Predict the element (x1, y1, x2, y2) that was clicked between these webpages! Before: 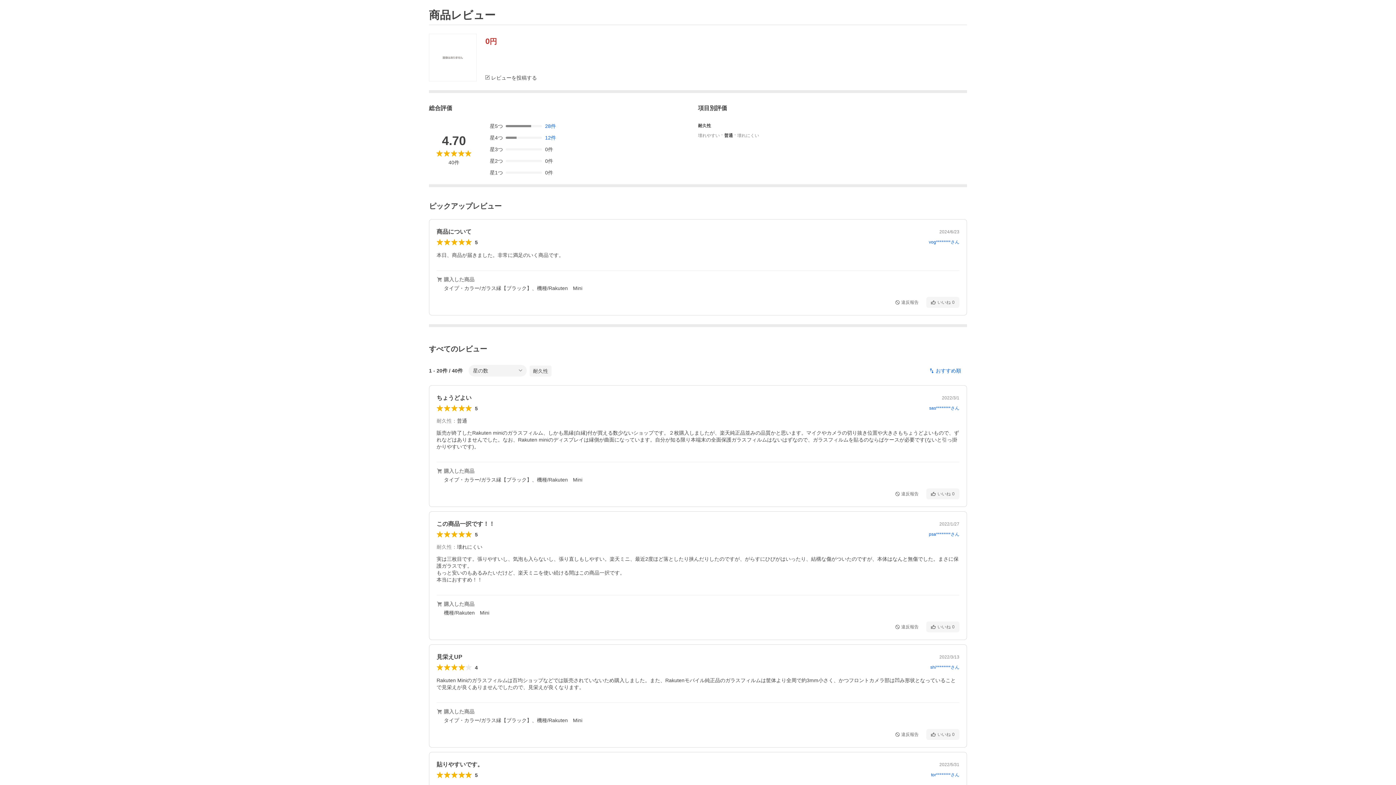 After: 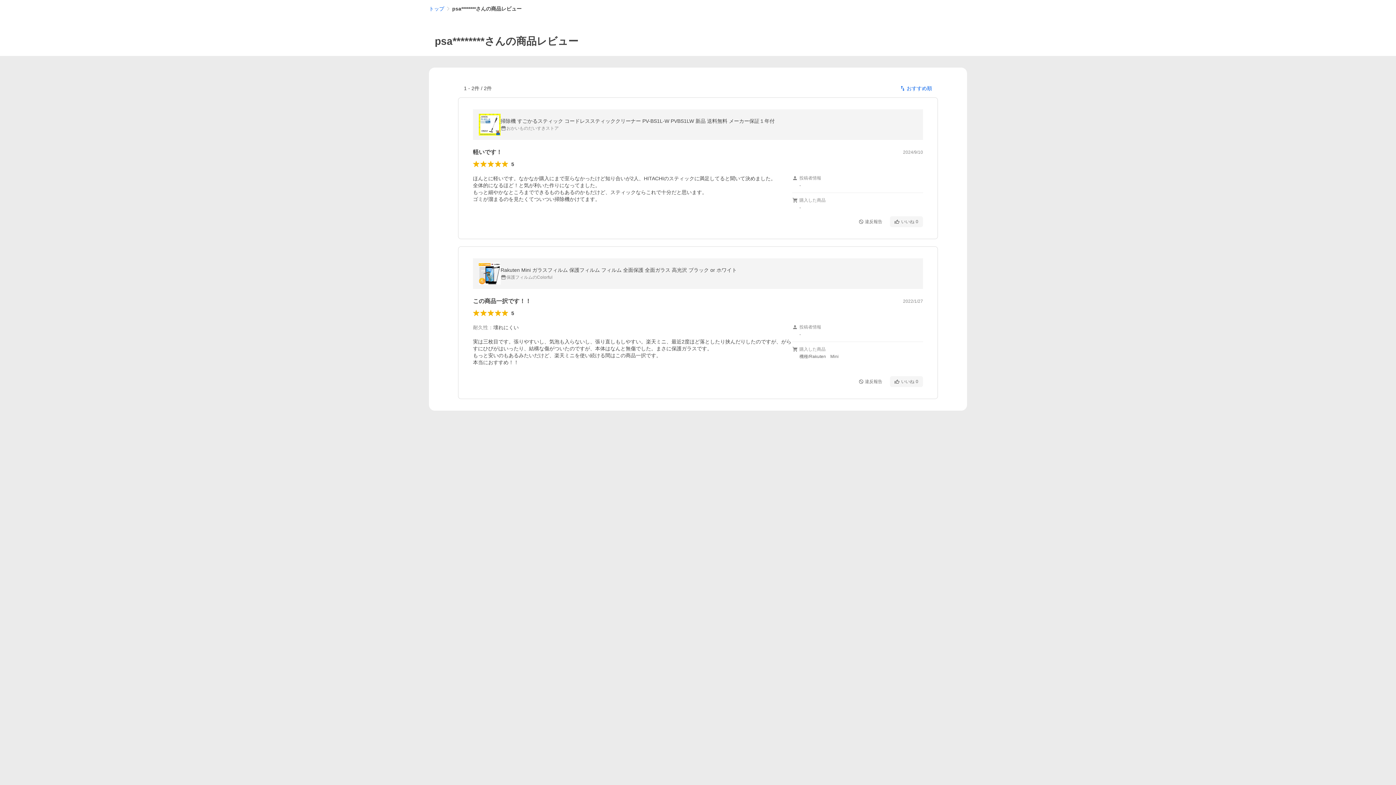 Action: label: psa********さん bbox: (929, 532, 959, 537)